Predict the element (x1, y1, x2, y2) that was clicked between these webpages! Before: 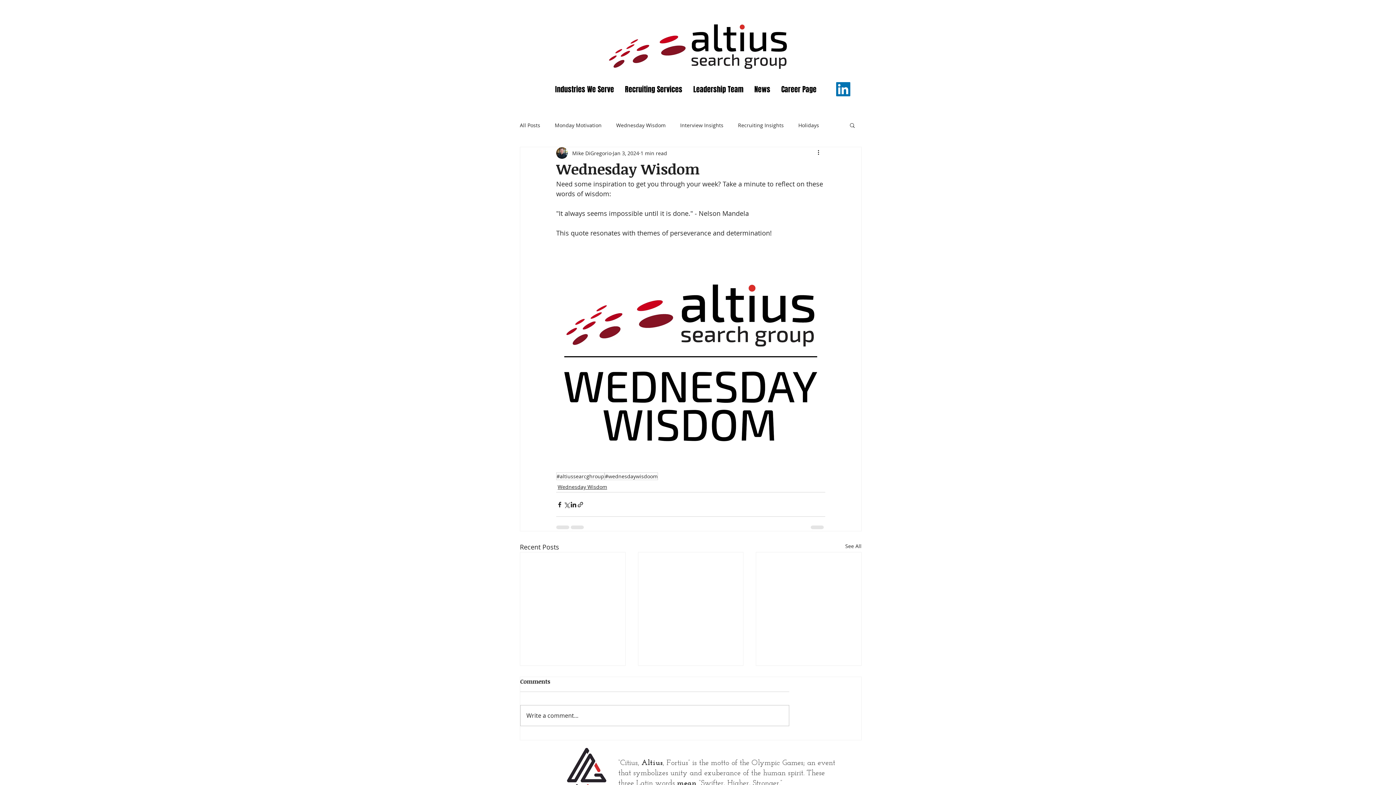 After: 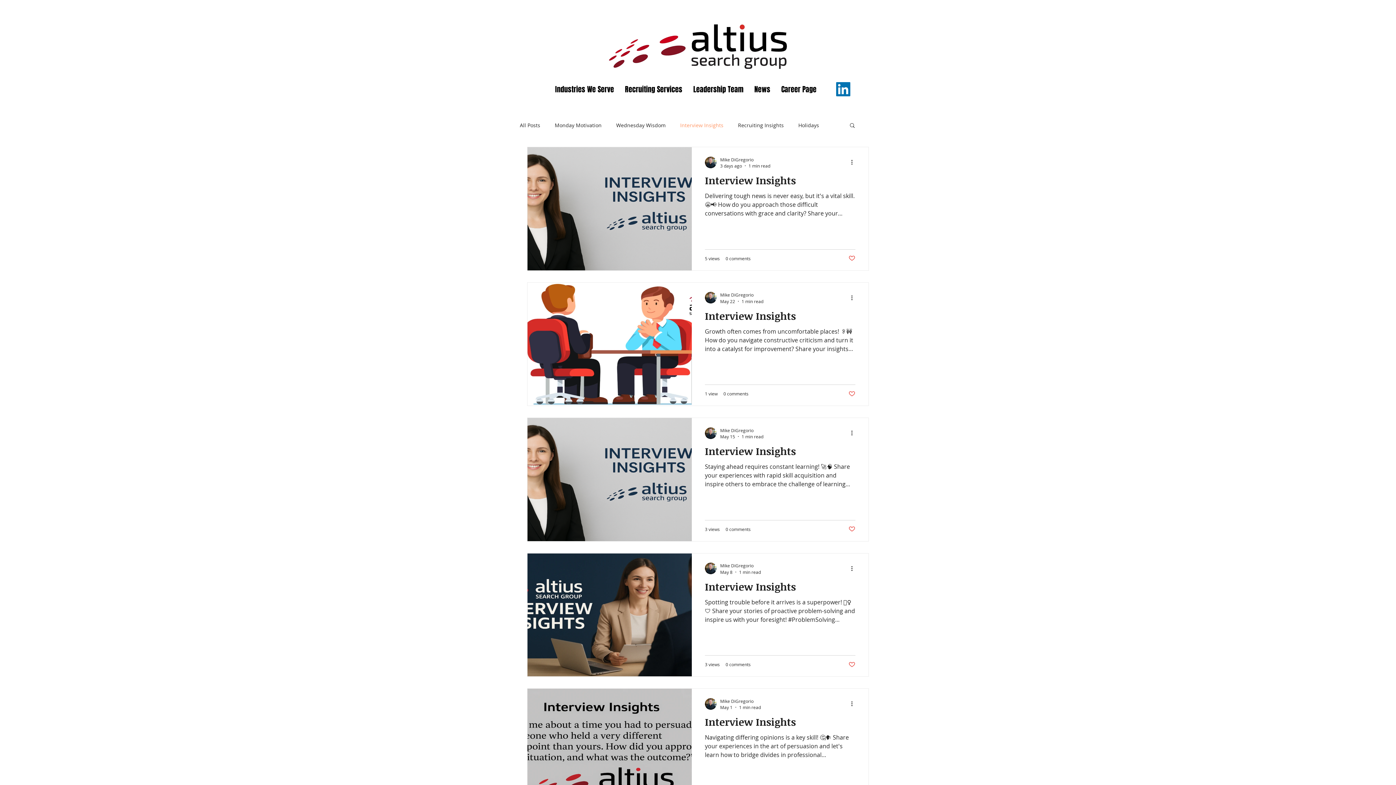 Action: label: Interview Insights bbox: (680, 121, 723, 128)